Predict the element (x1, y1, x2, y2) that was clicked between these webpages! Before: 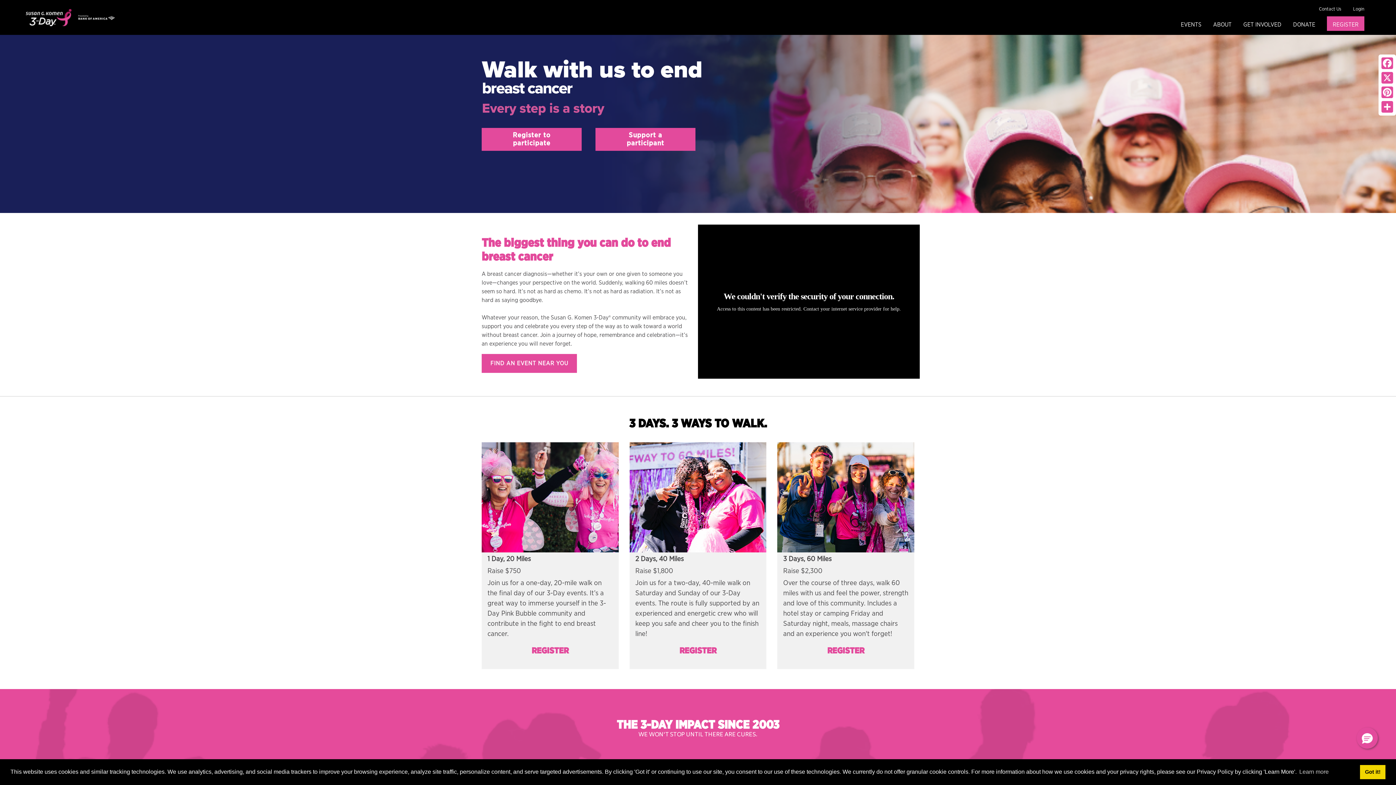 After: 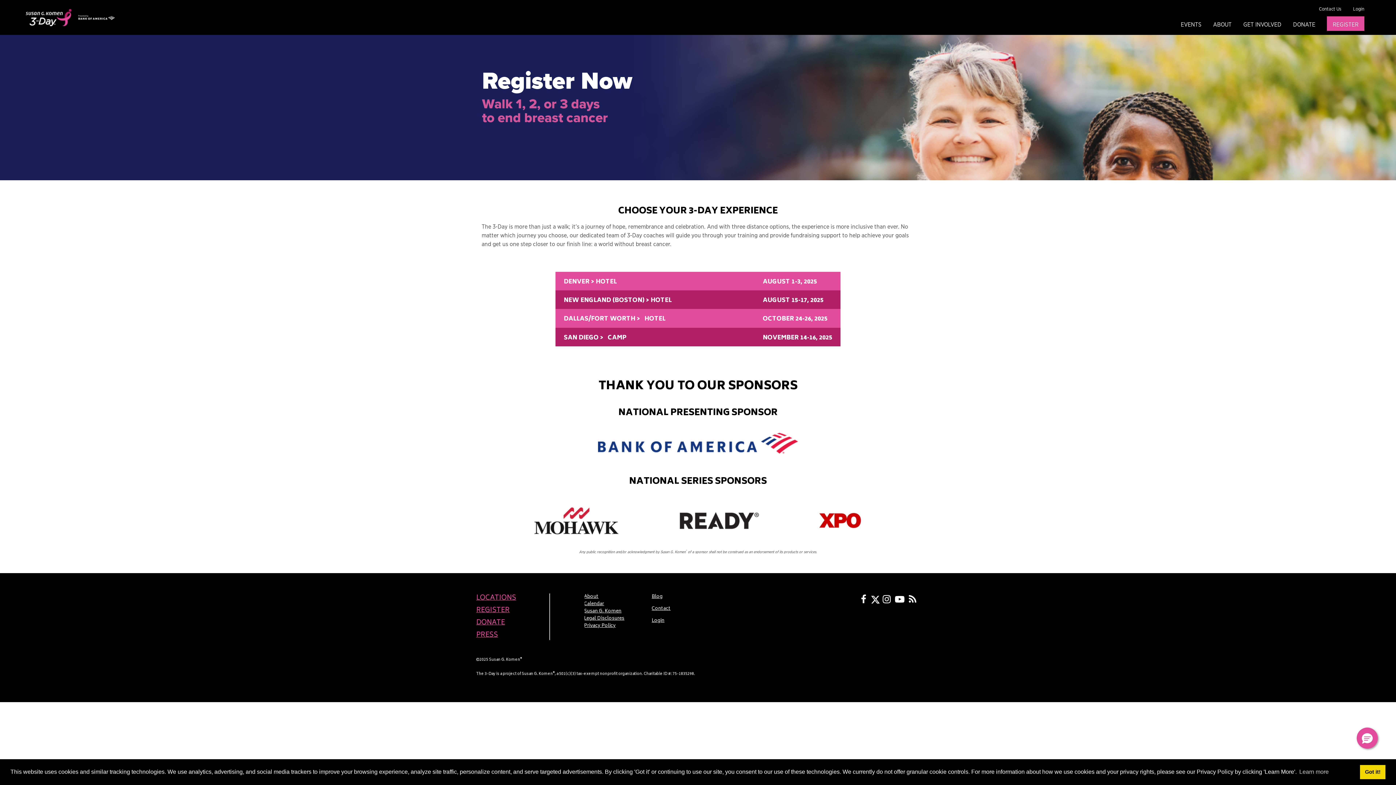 Action: bbox: (481, 128, 581, 150) label: Register to
participate